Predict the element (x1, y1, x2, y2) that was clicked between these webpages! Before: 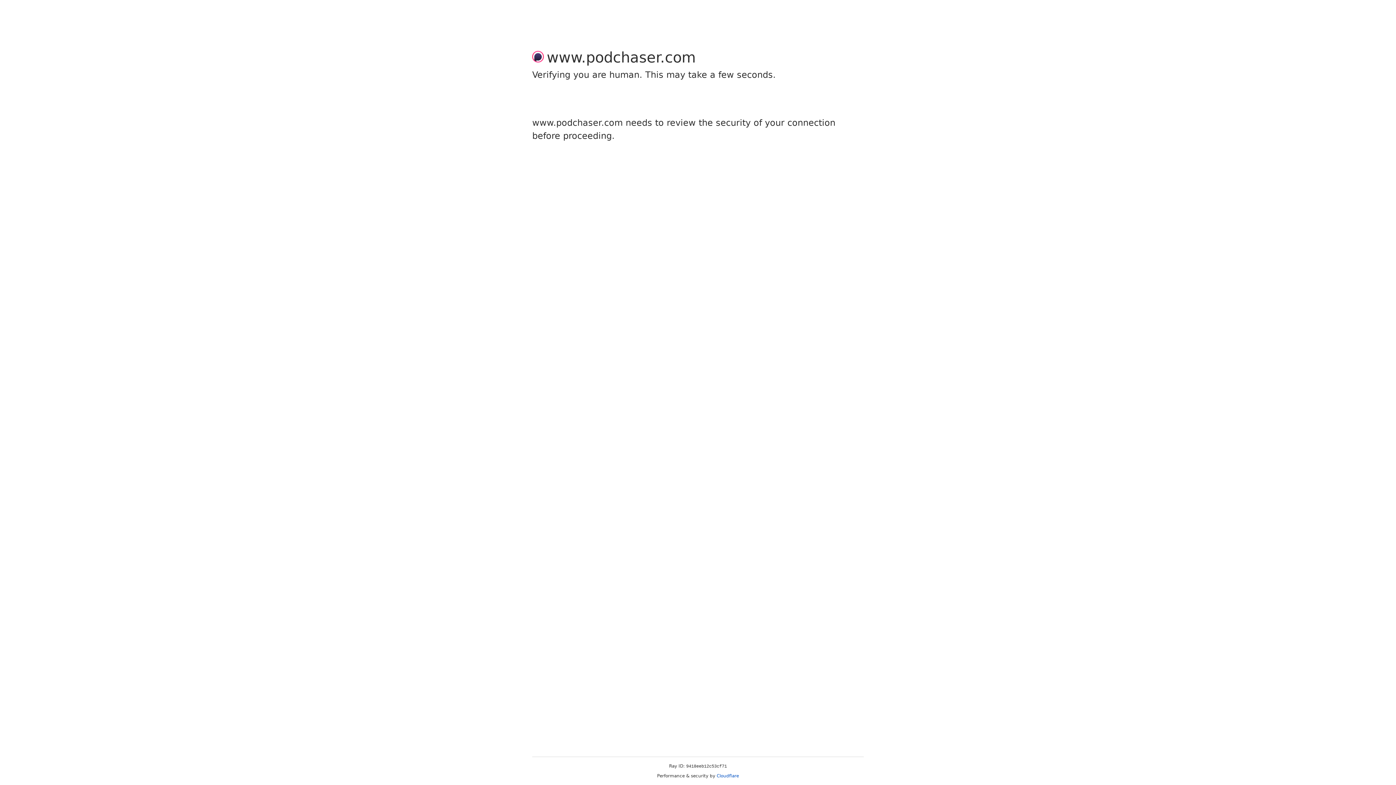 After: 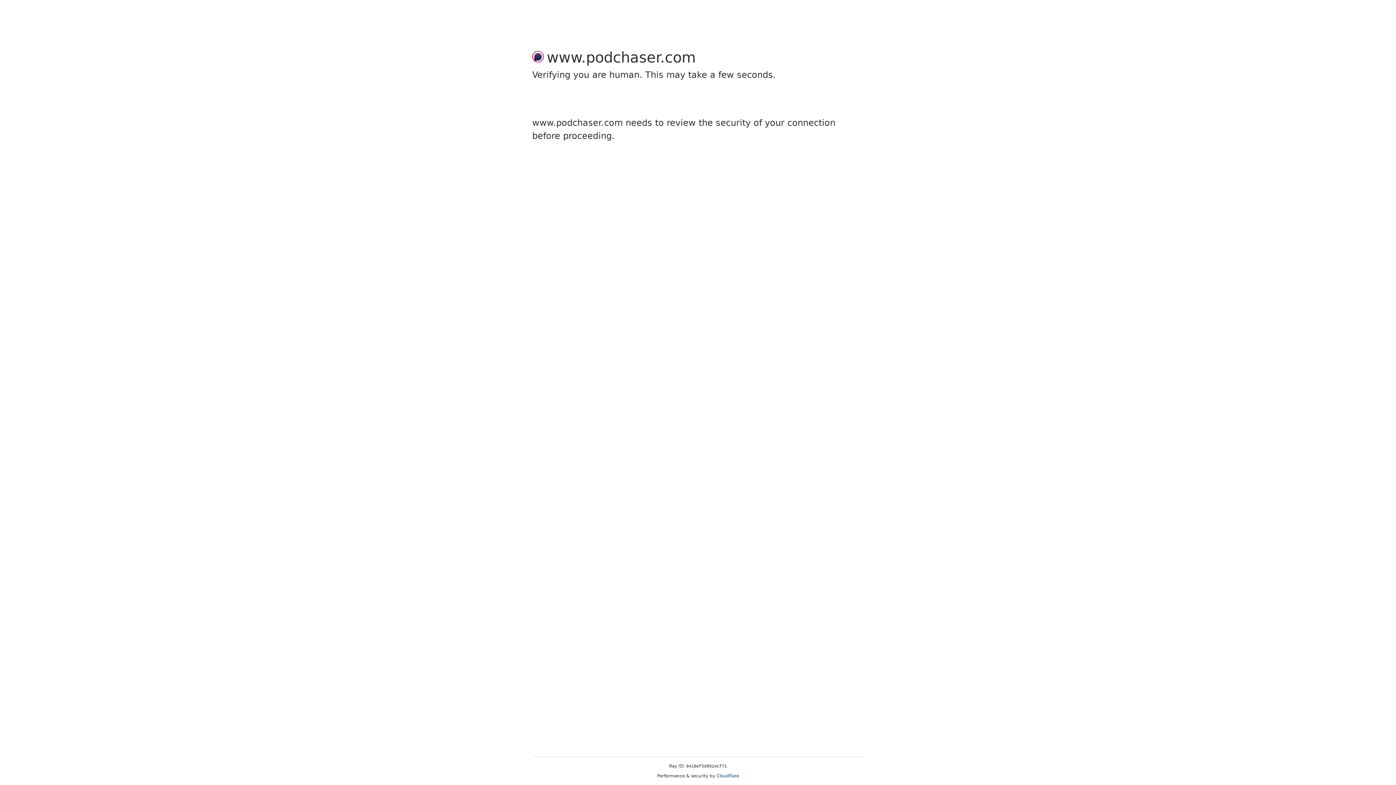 Action: bbox: (716, 773, 739, 778) label: Cloudflare